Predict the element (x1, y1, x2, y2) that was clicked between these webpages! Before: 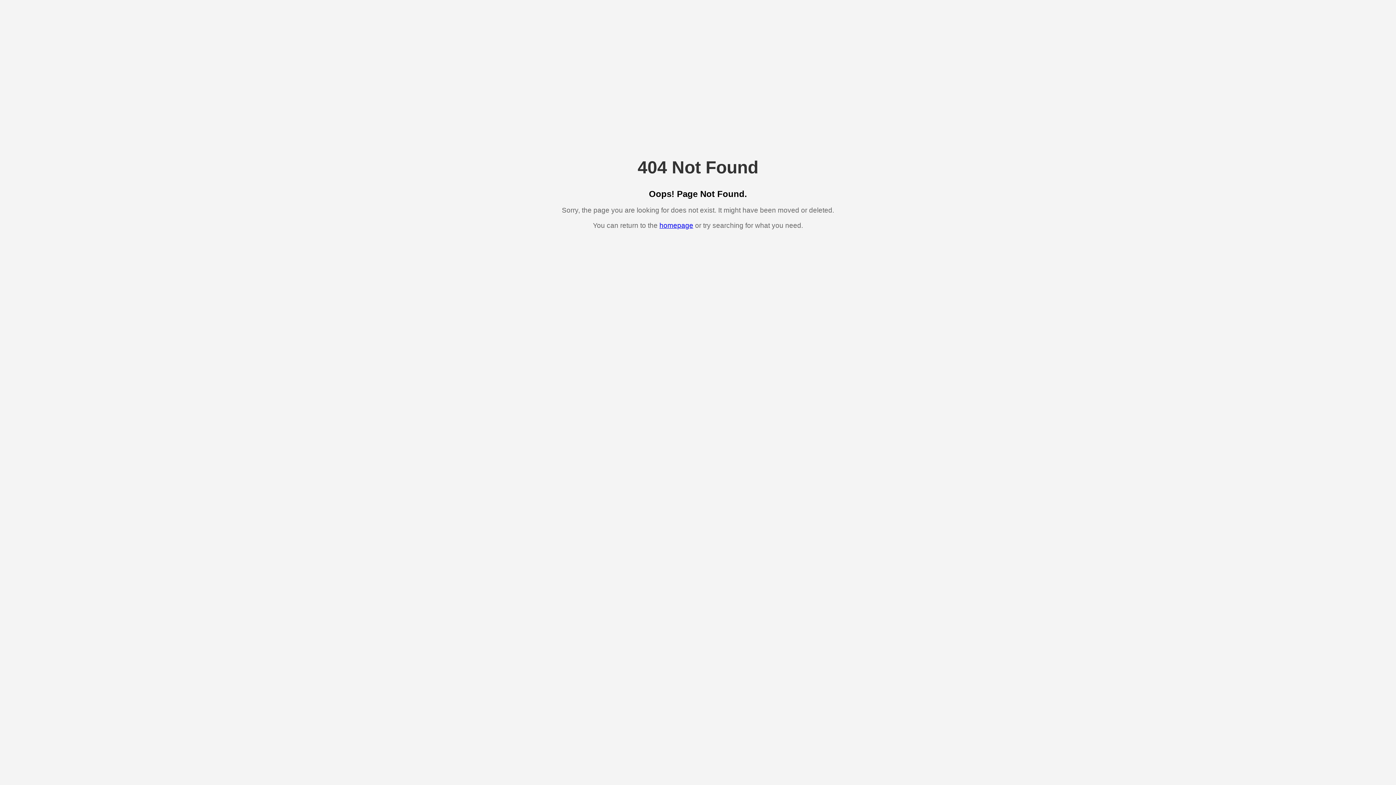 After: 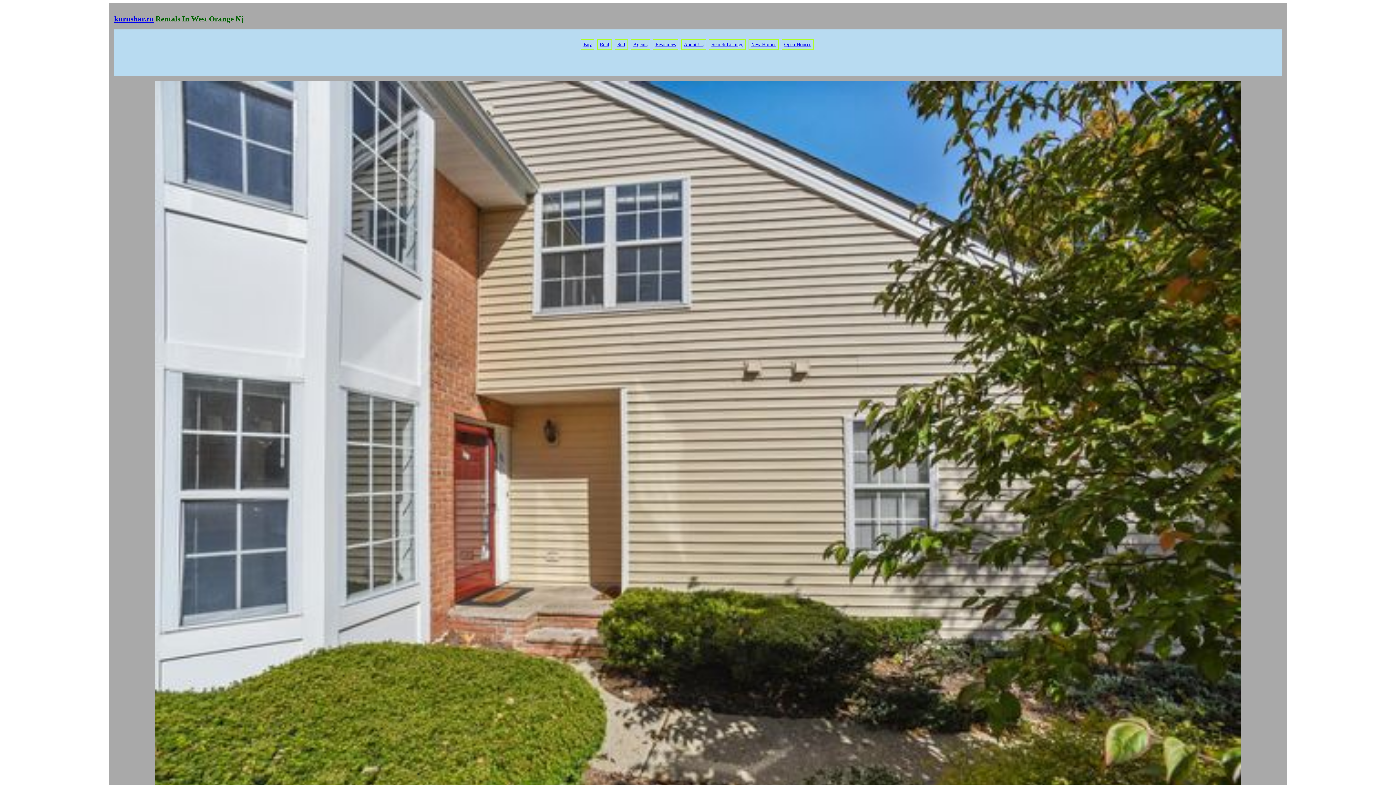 Action: label: homepage bbox: (659, 221, 693, 229)